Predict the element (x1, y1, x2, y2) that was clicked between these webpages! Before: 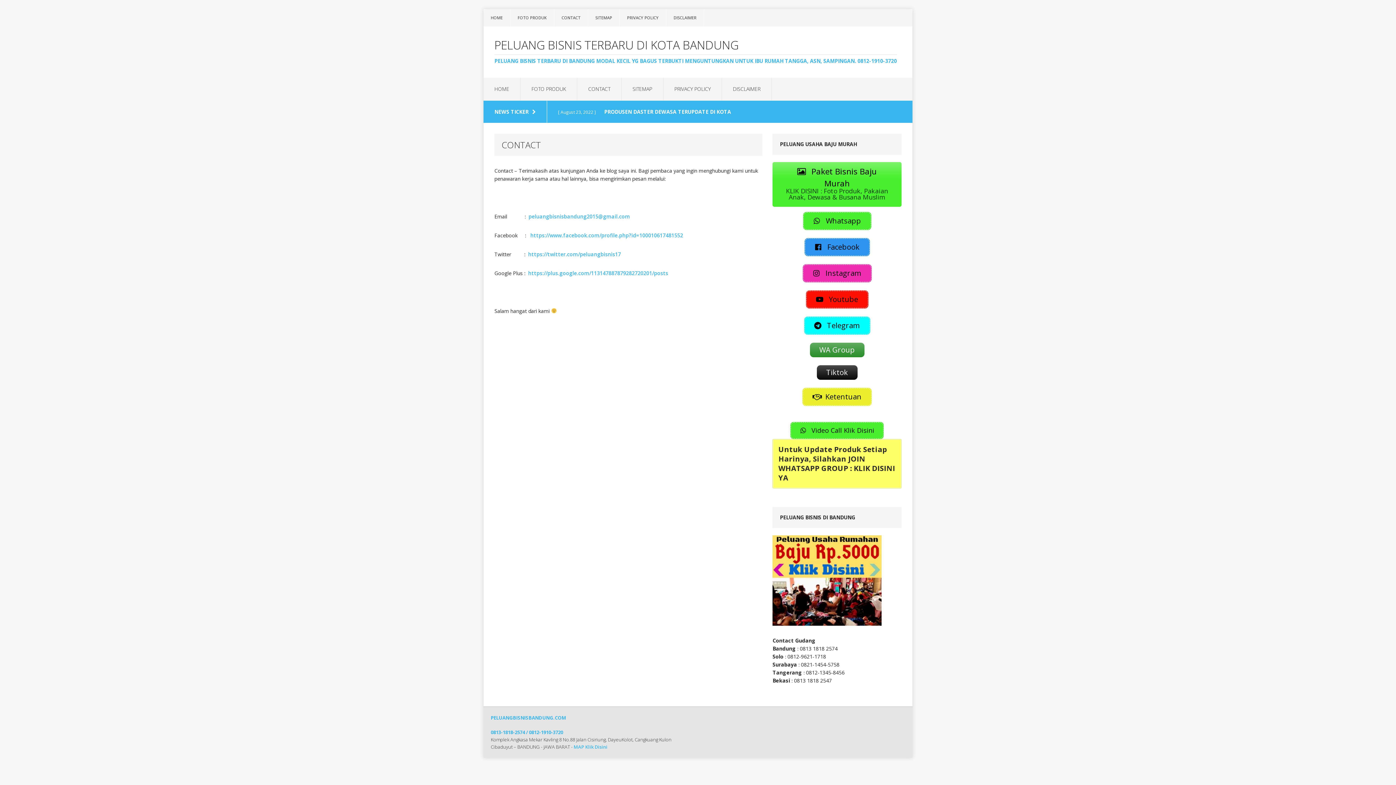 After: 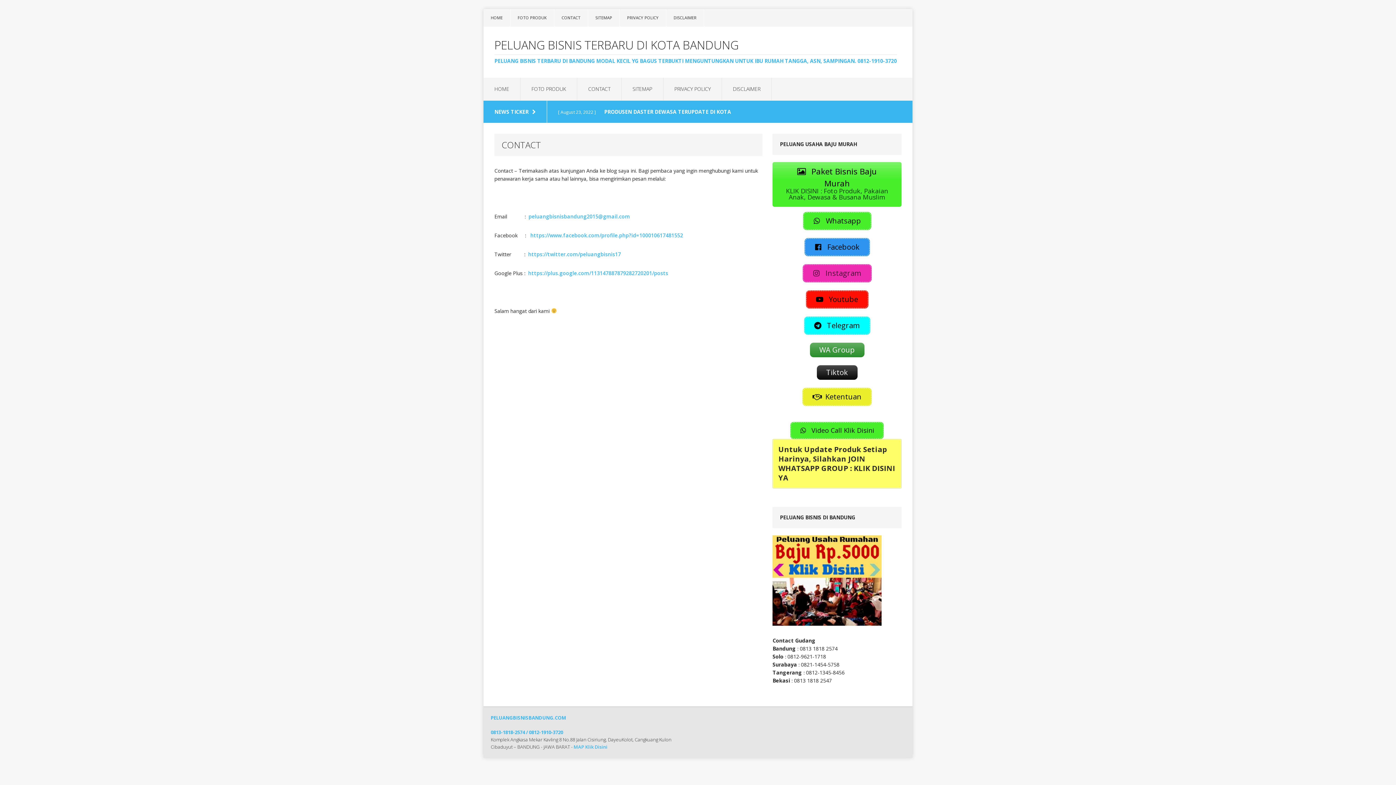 Action: label:  Instagram bbox: (802, 264, 871, 282)